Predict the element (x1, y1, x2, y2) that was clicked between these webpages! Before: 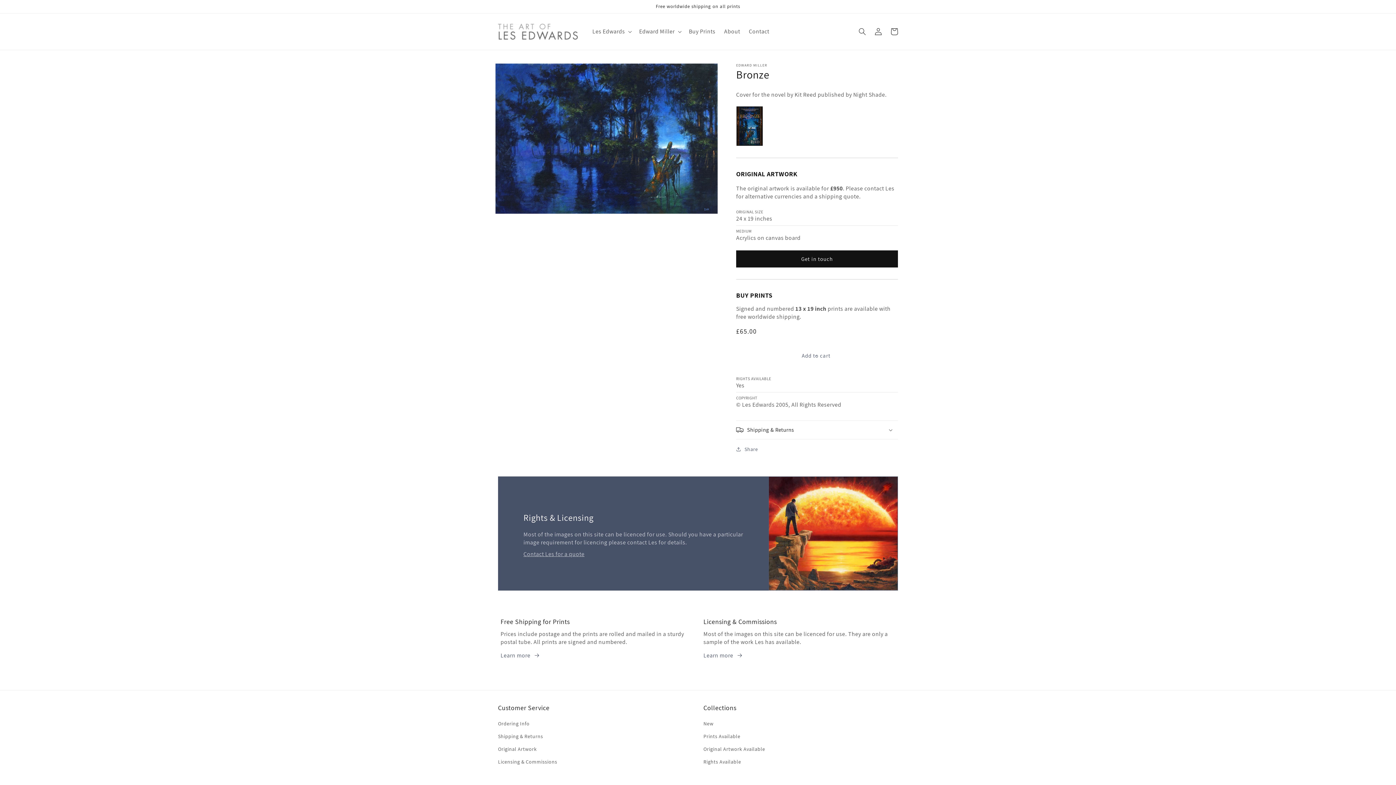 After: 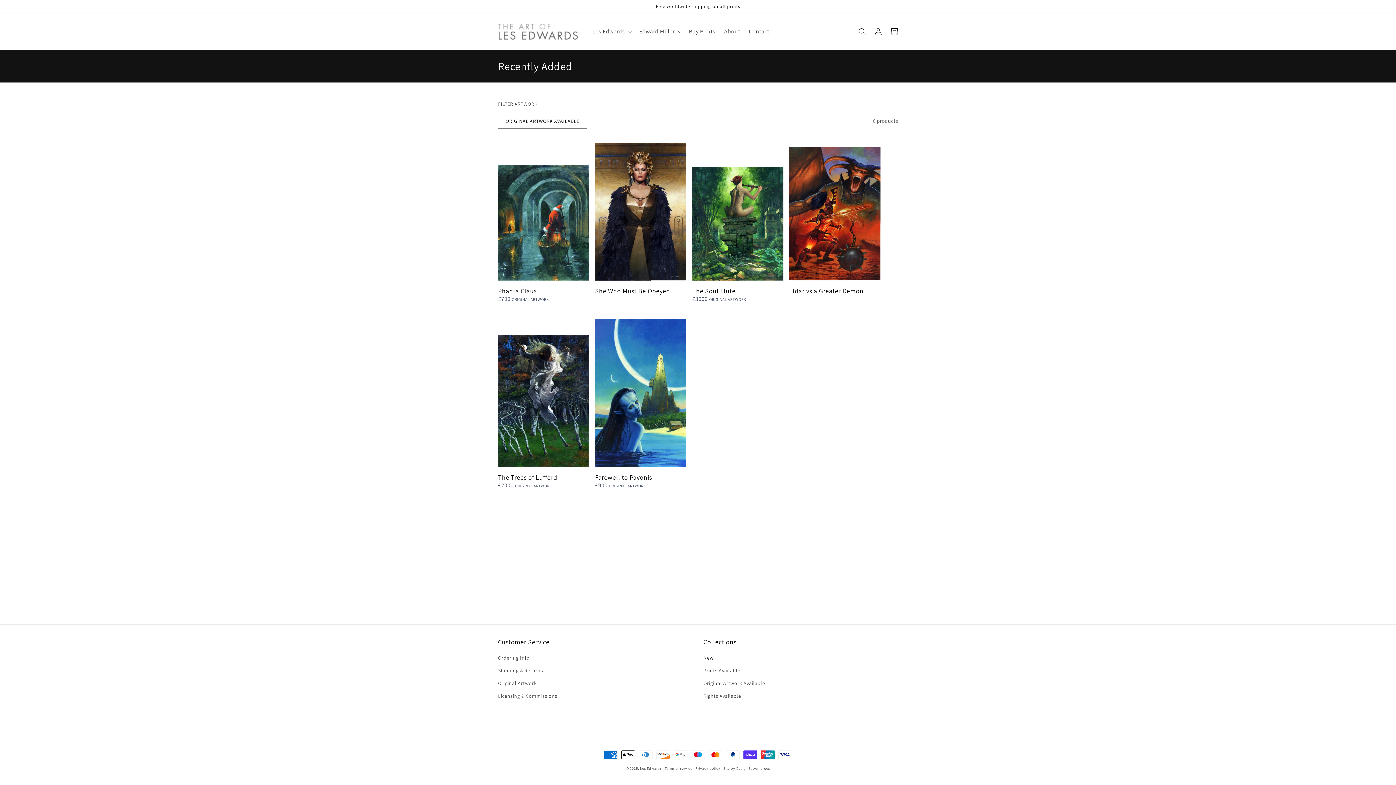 Action: label: New bbox: (703, 719, 713, 730)